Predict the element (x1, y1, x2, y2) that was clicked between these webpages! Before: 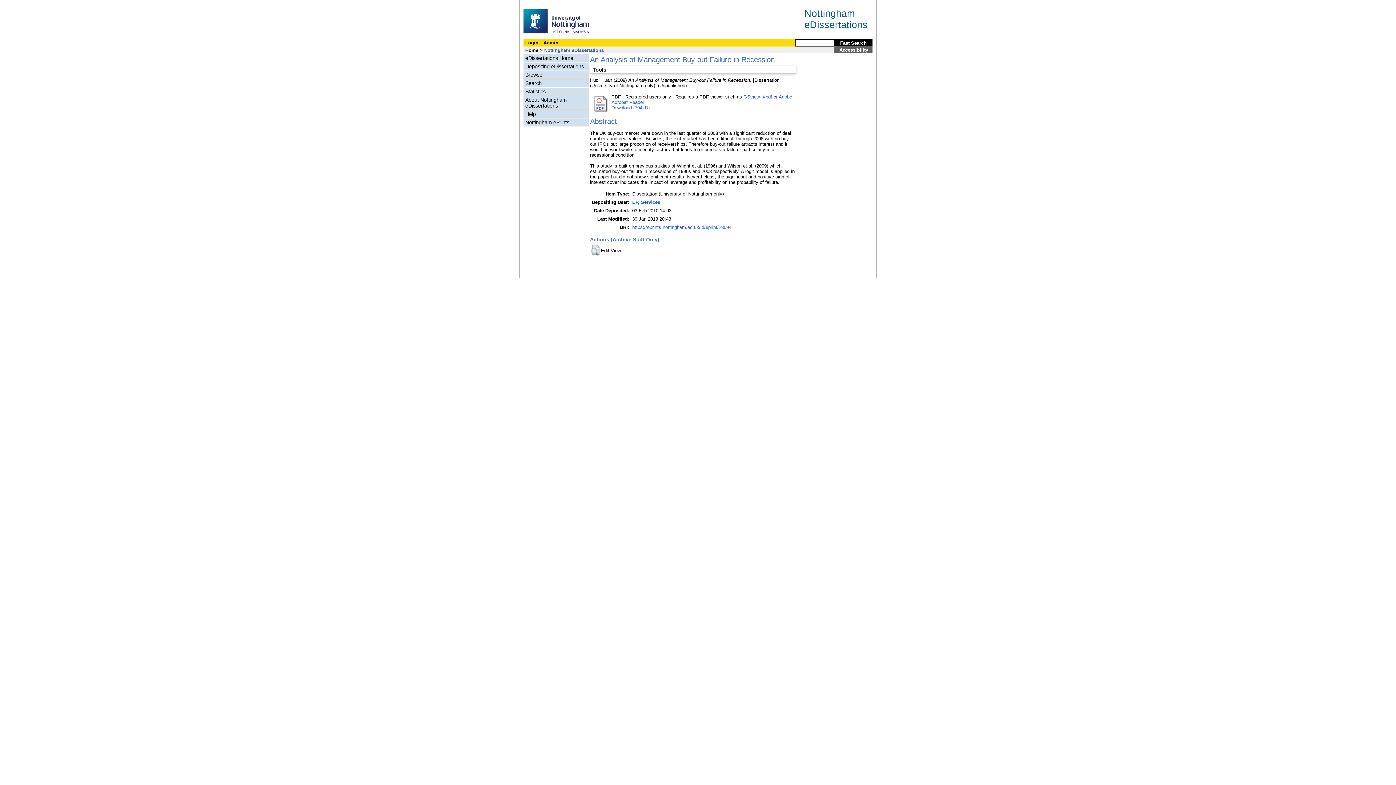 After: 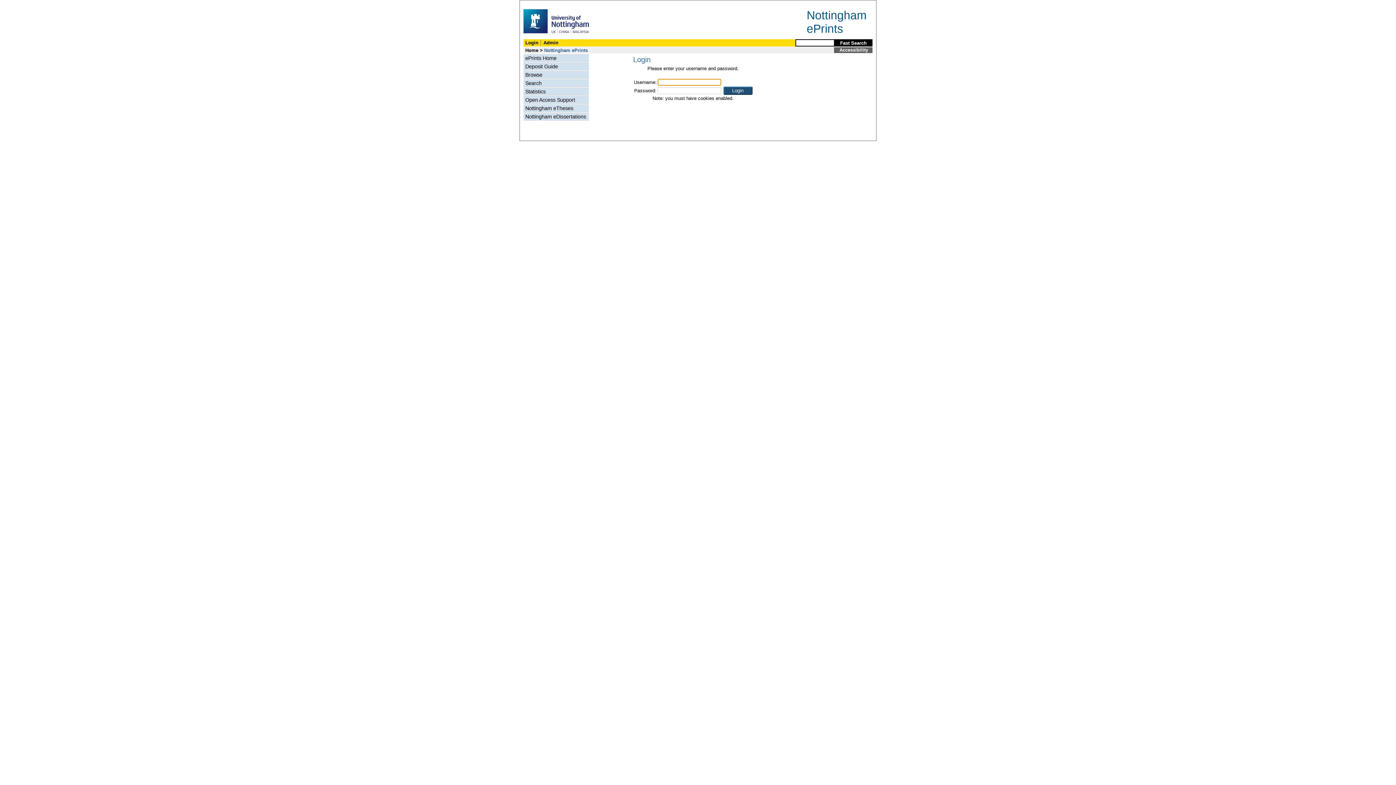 Action: bbox: (591, 108, 610, 114)